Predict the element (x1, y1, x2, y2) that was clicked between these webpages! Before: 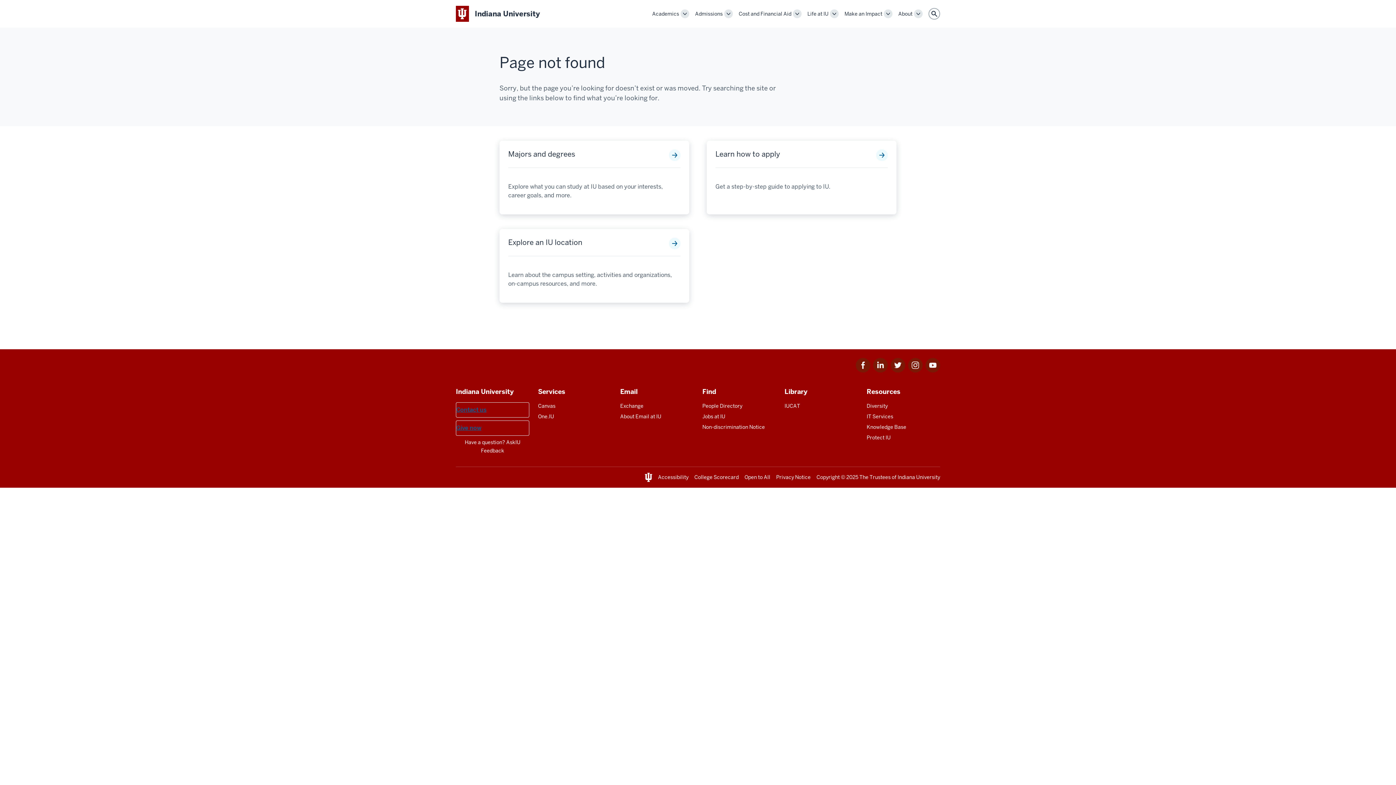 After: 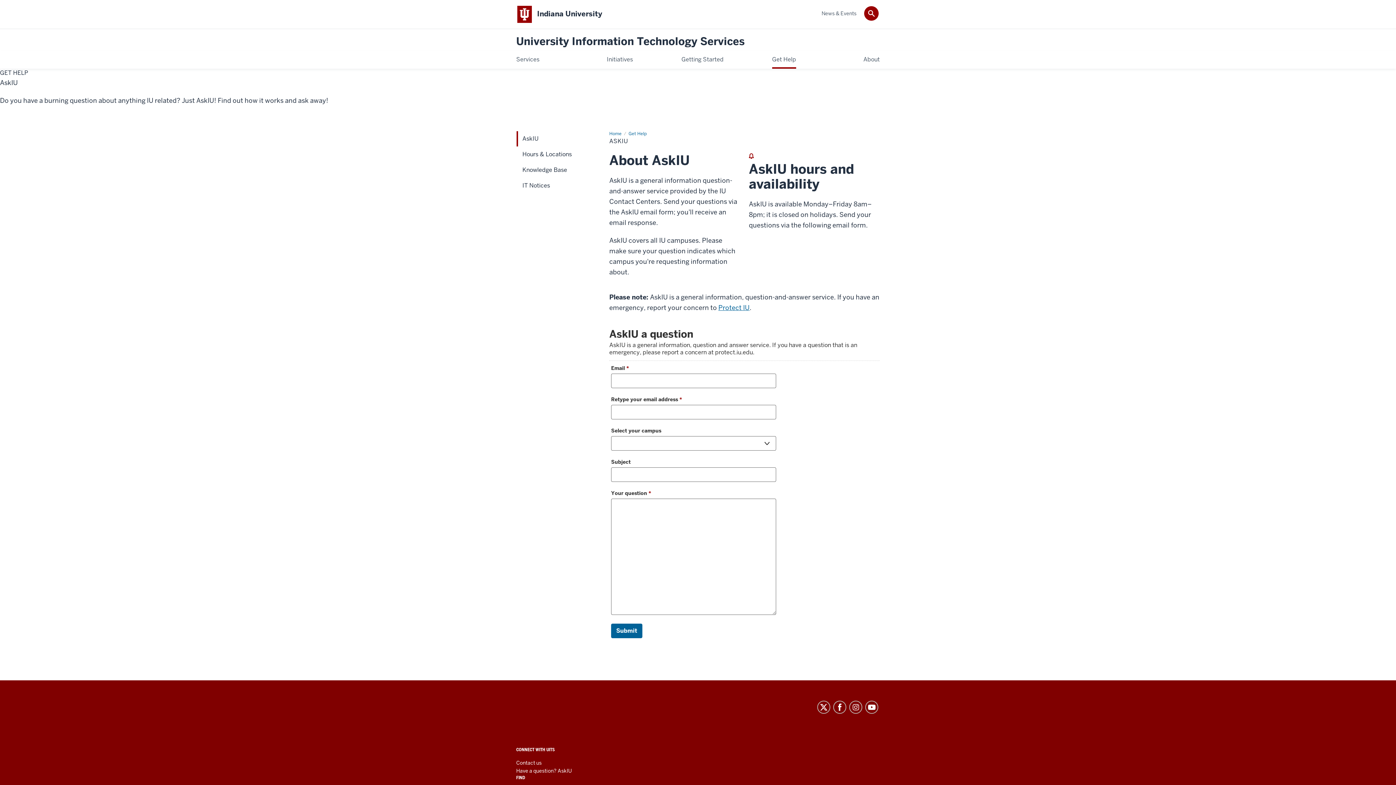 Action: bbox: (456, 438, 529, 446) label: Have a question? AskIU